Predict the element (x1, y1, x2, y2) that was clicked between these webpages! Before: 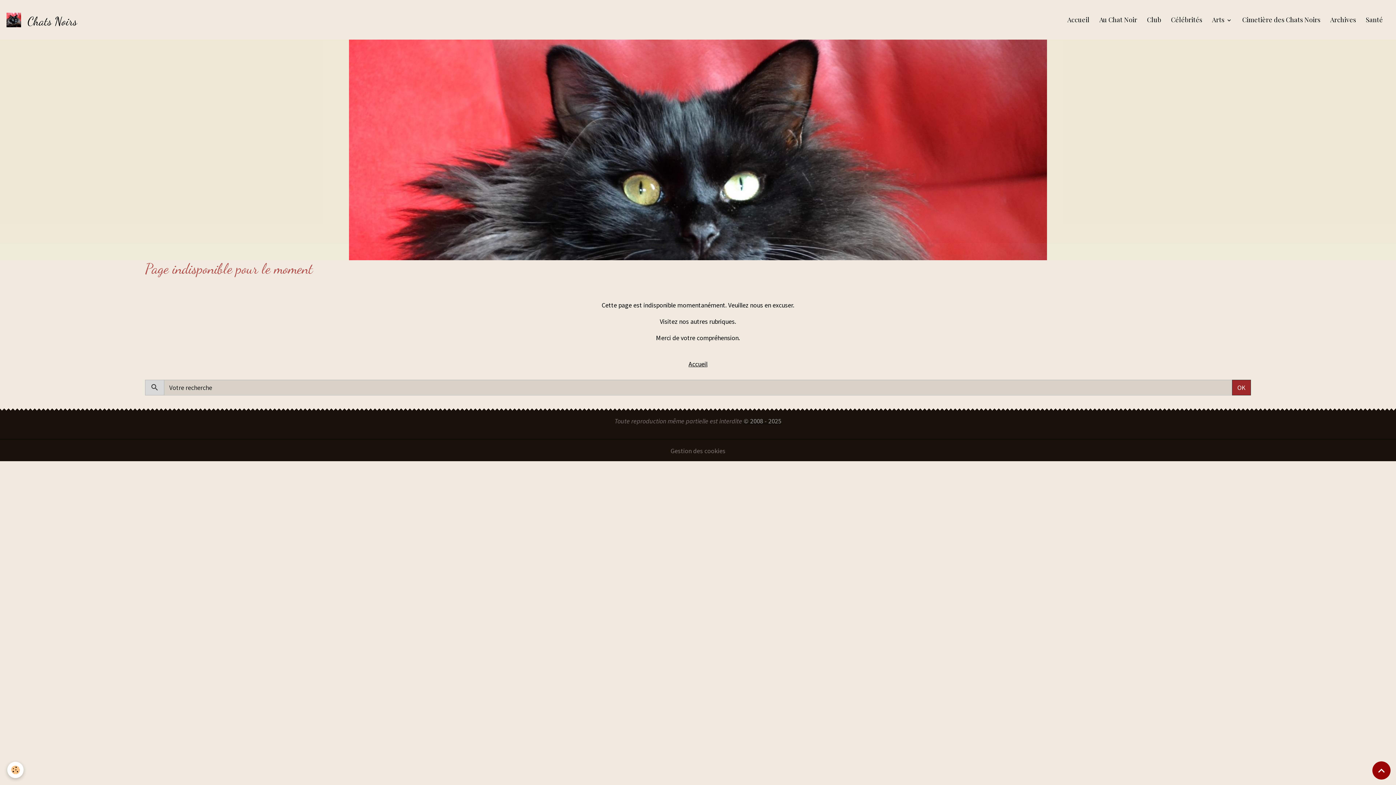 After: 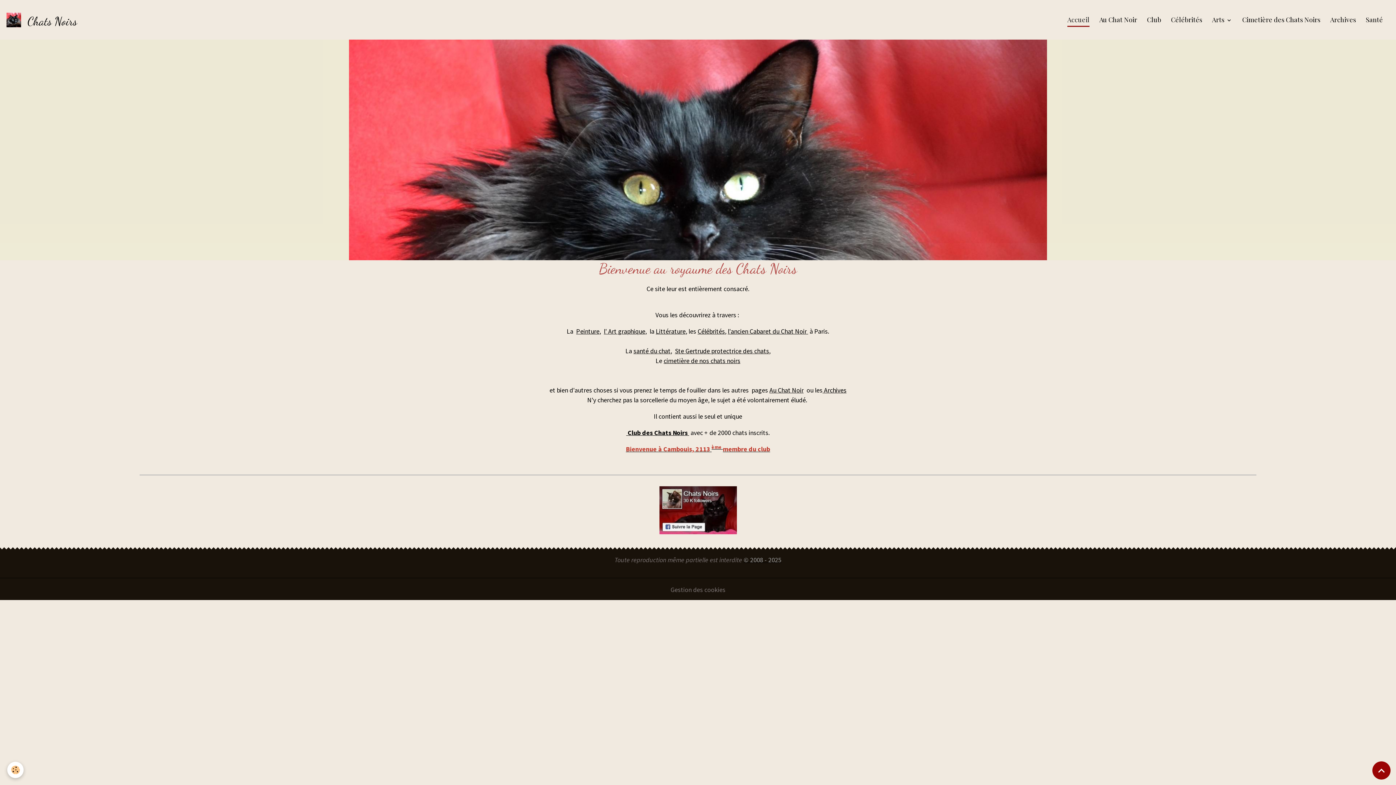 Action: bbox: (1064, 11, 1093, 28) label: Accueil